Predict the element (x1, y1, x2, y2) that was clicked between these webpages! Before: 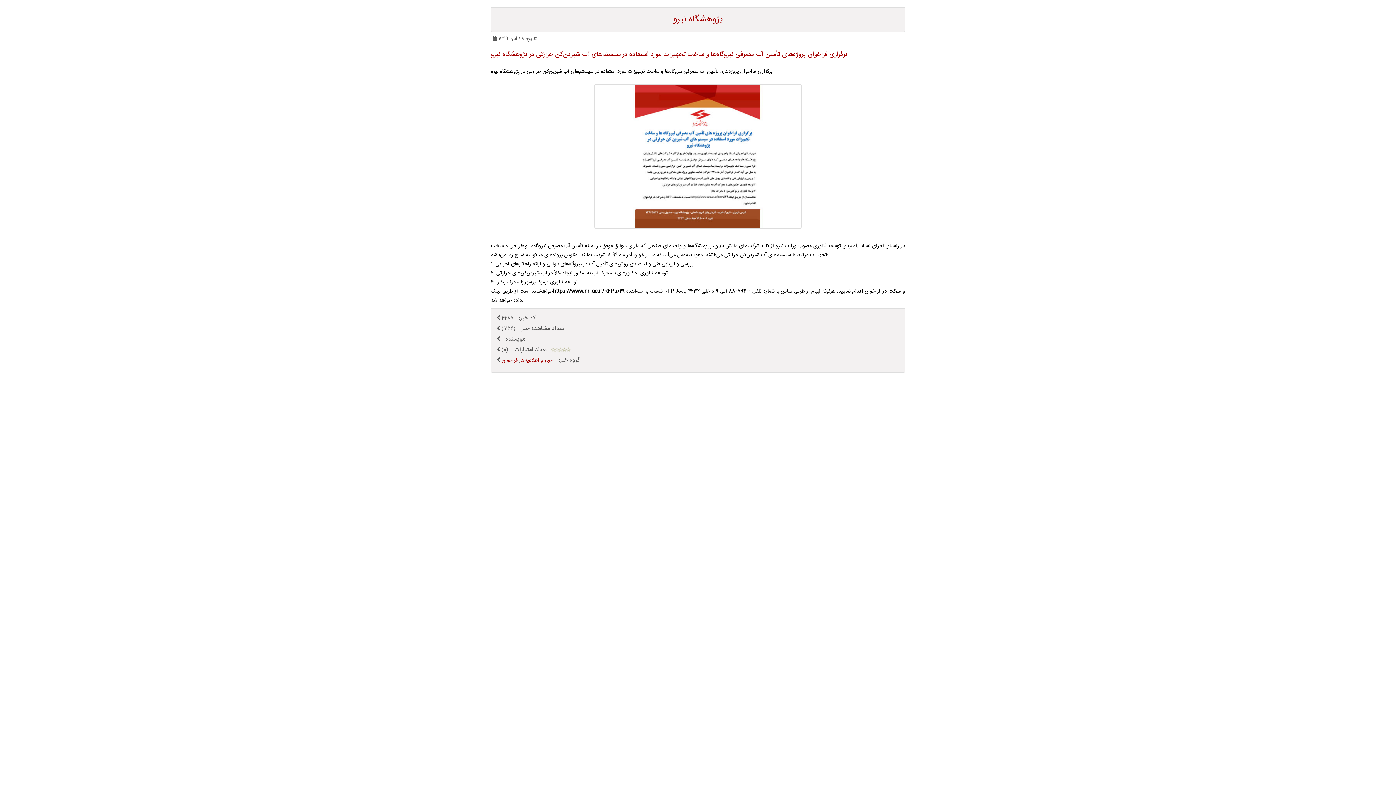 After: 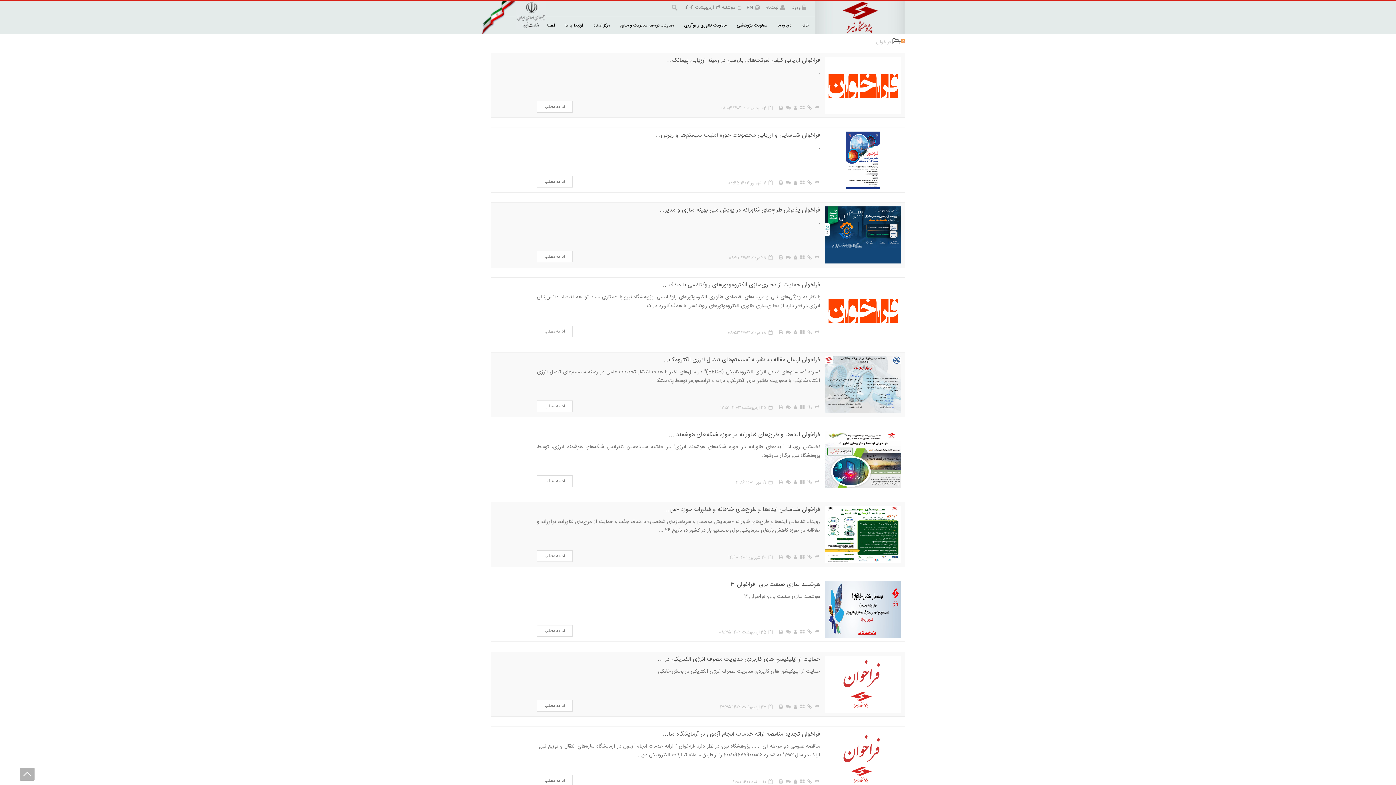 Action: bbox: (501, 356, 517, 365) label: فراخوان